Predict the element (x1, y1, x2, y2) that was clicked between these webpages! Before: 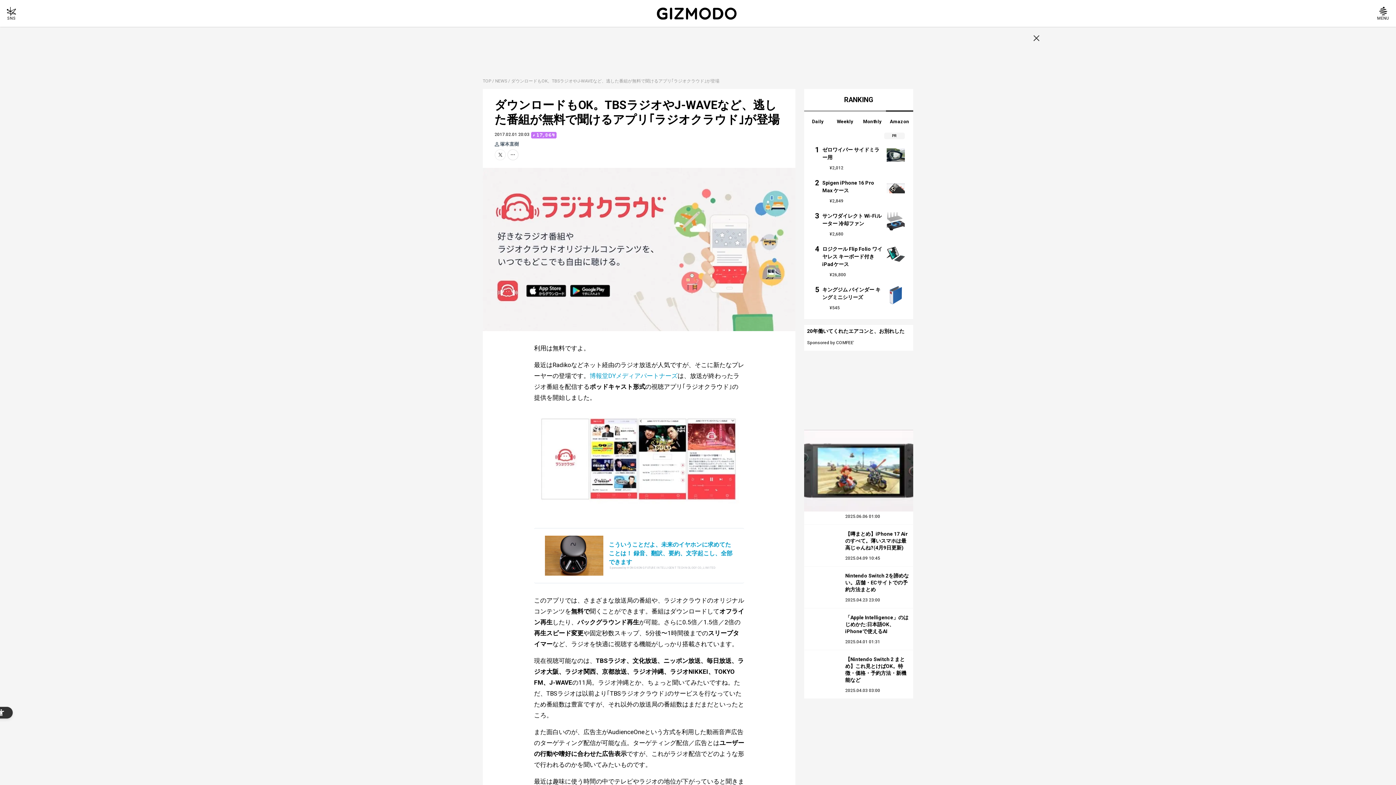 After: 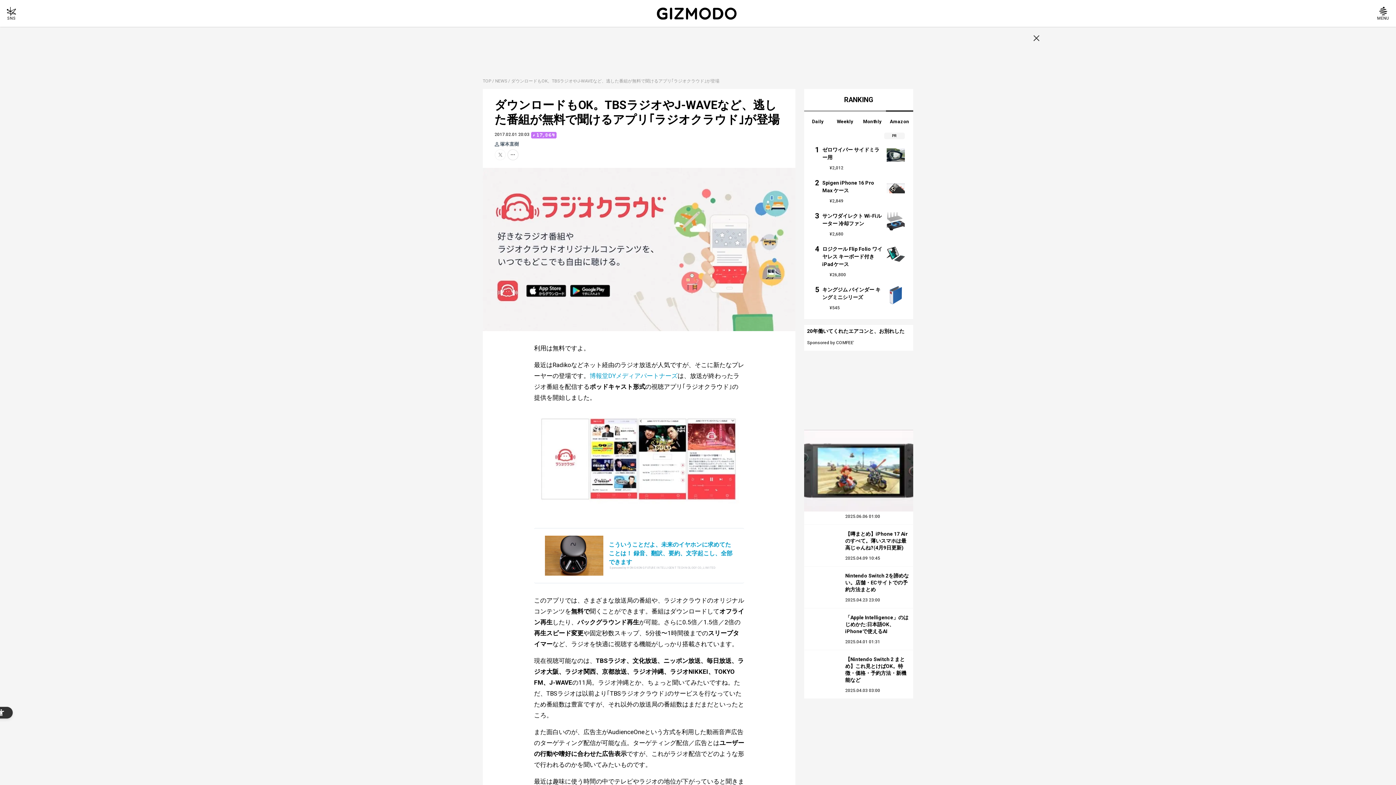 Action: bbox: (494, 155, 505, 161)